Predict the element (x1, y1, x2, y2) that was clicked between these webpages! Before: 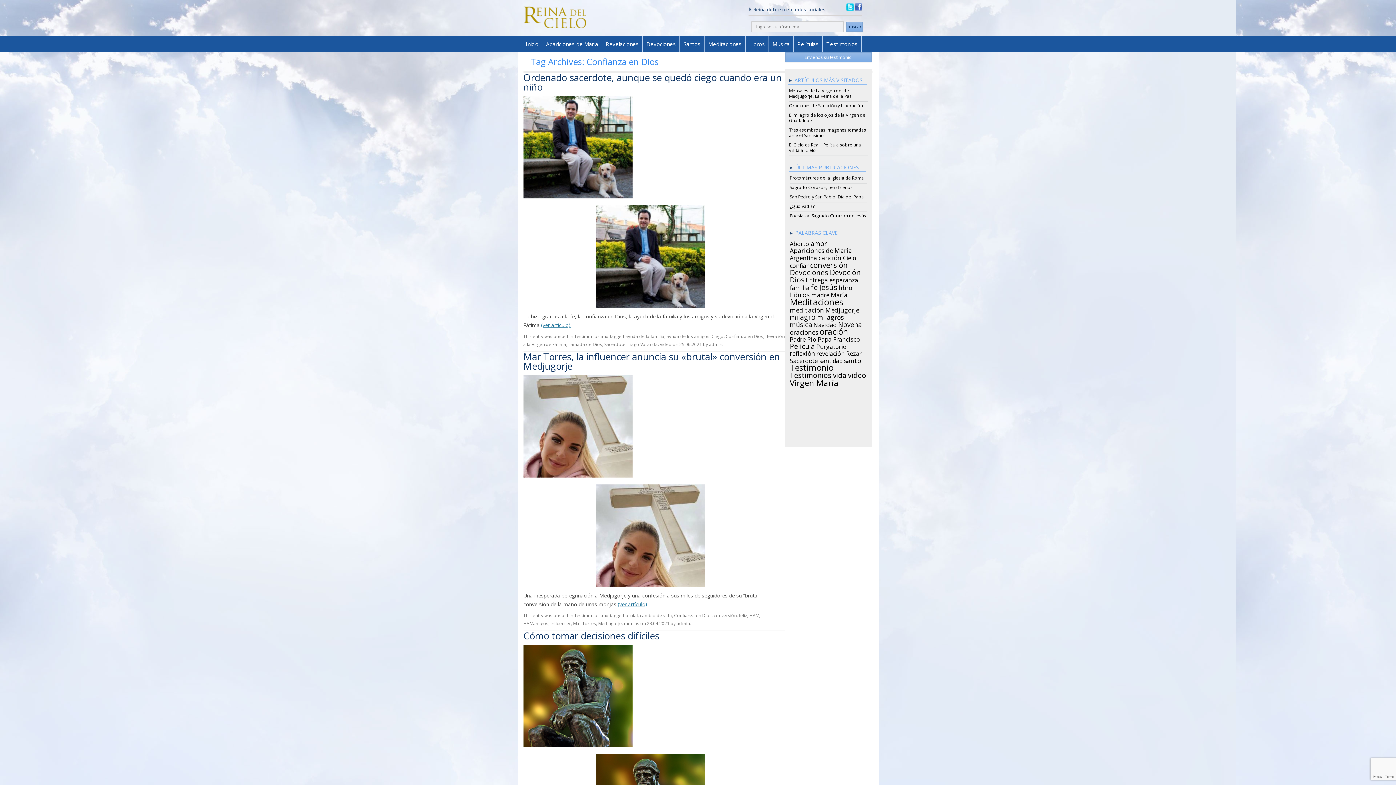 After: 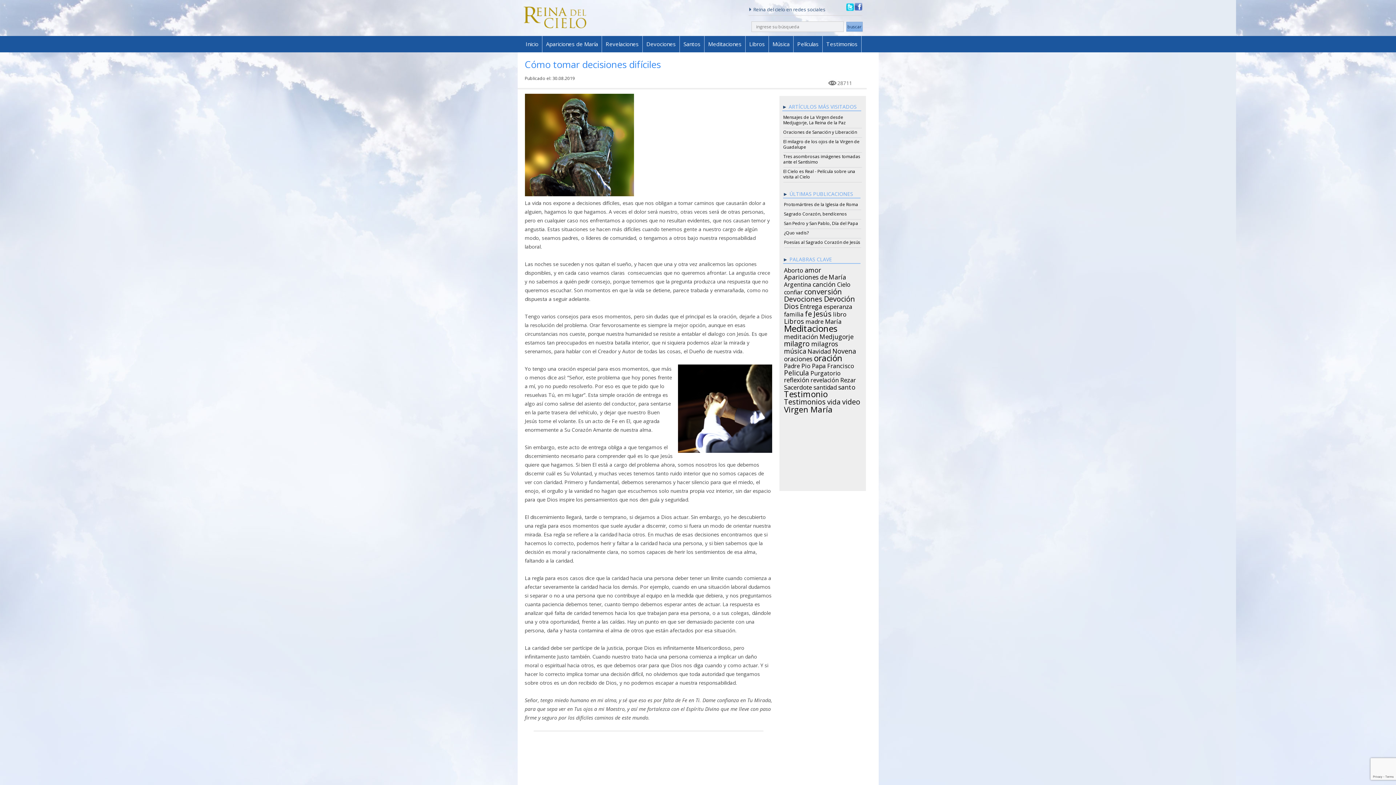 Action: bbox: (523, 629, 659, 642) label: Cómo tomar decisiones difíciles